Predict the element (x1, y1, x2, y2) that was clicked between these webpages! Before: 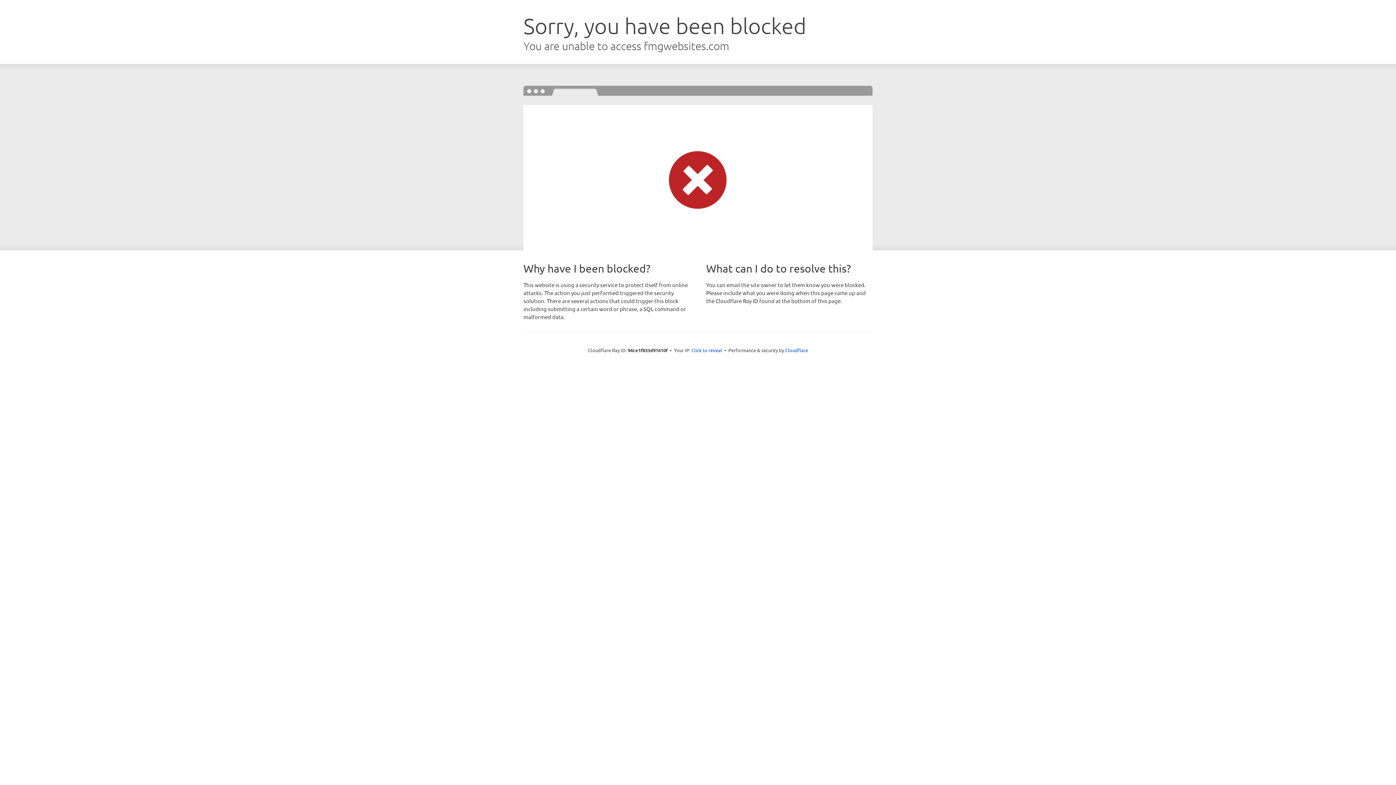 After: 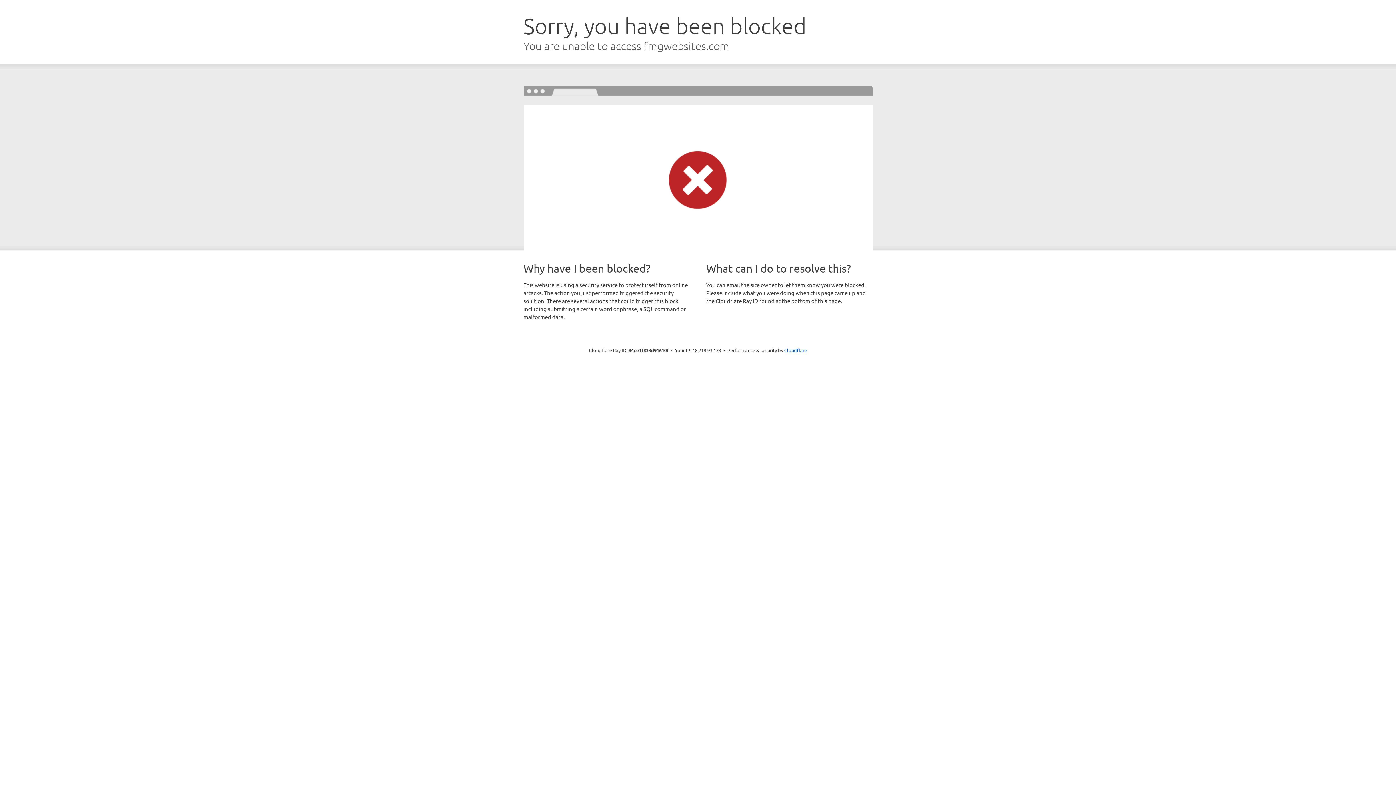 Action: bbox: (691, 346, 722, 353) label: Click to reveal